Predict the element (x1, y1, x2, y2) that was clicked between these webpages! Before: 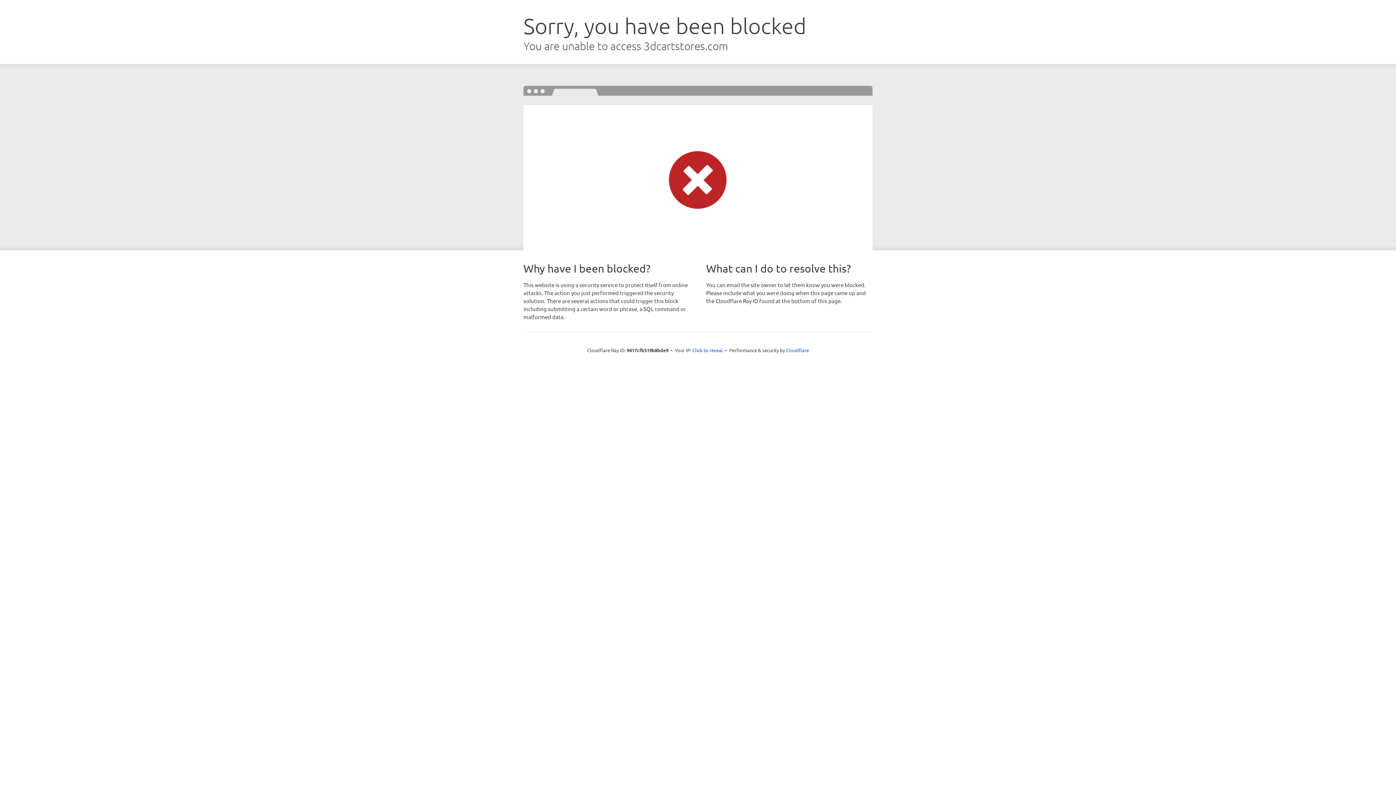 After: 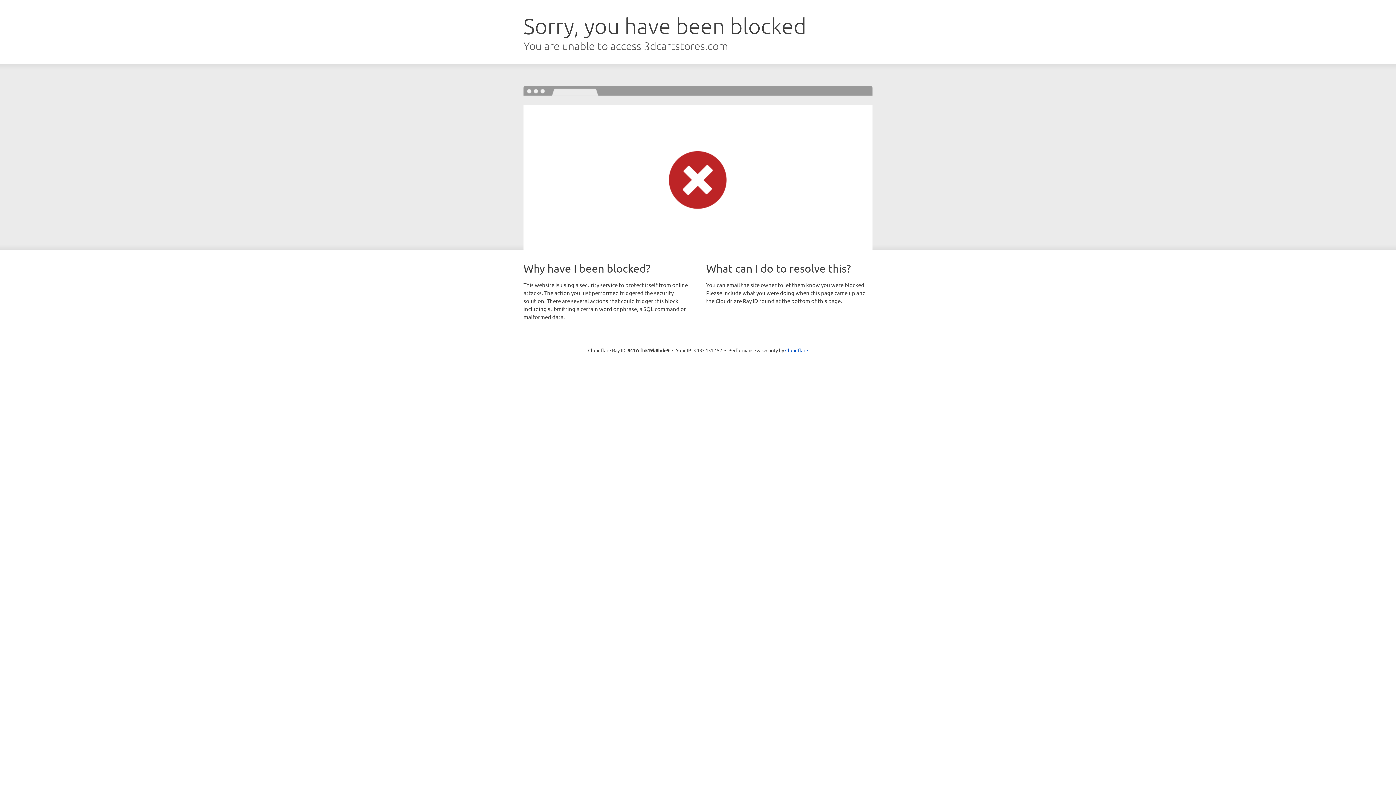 Action: label: Click to reveal bbox: (692, 346, 723, 353)